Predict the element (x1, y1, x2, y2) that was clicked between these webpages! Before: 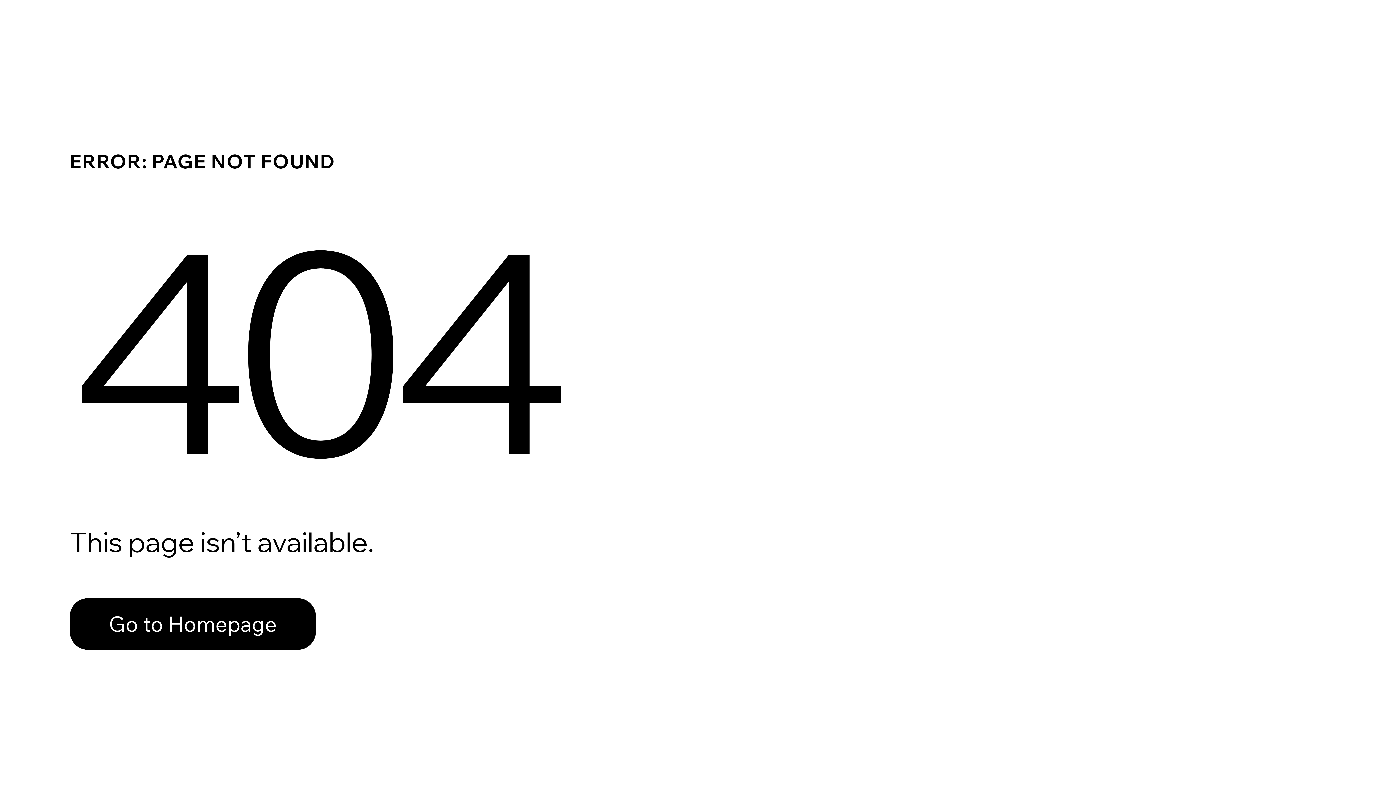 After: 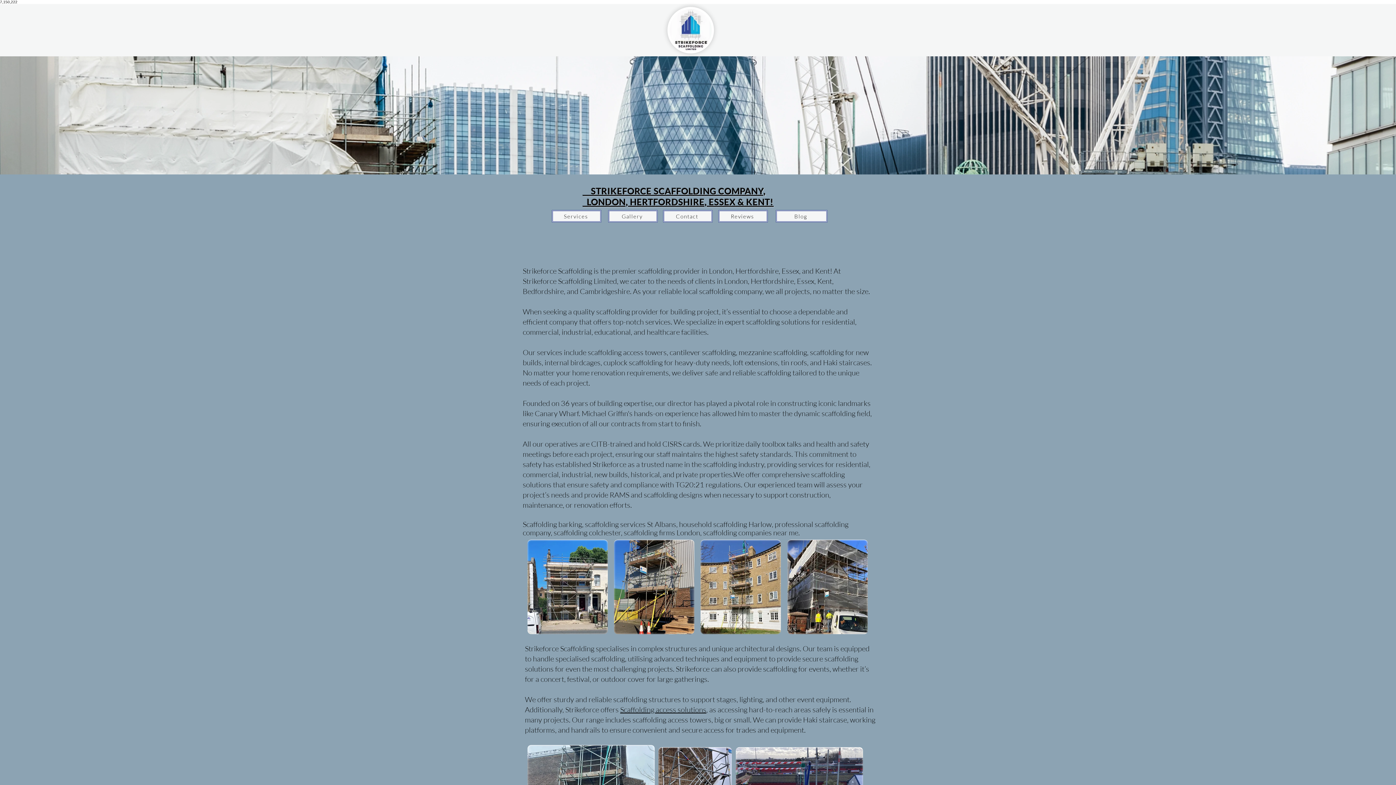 Action: bbox: (69, 582, 768, 659) label: Go to Homepage